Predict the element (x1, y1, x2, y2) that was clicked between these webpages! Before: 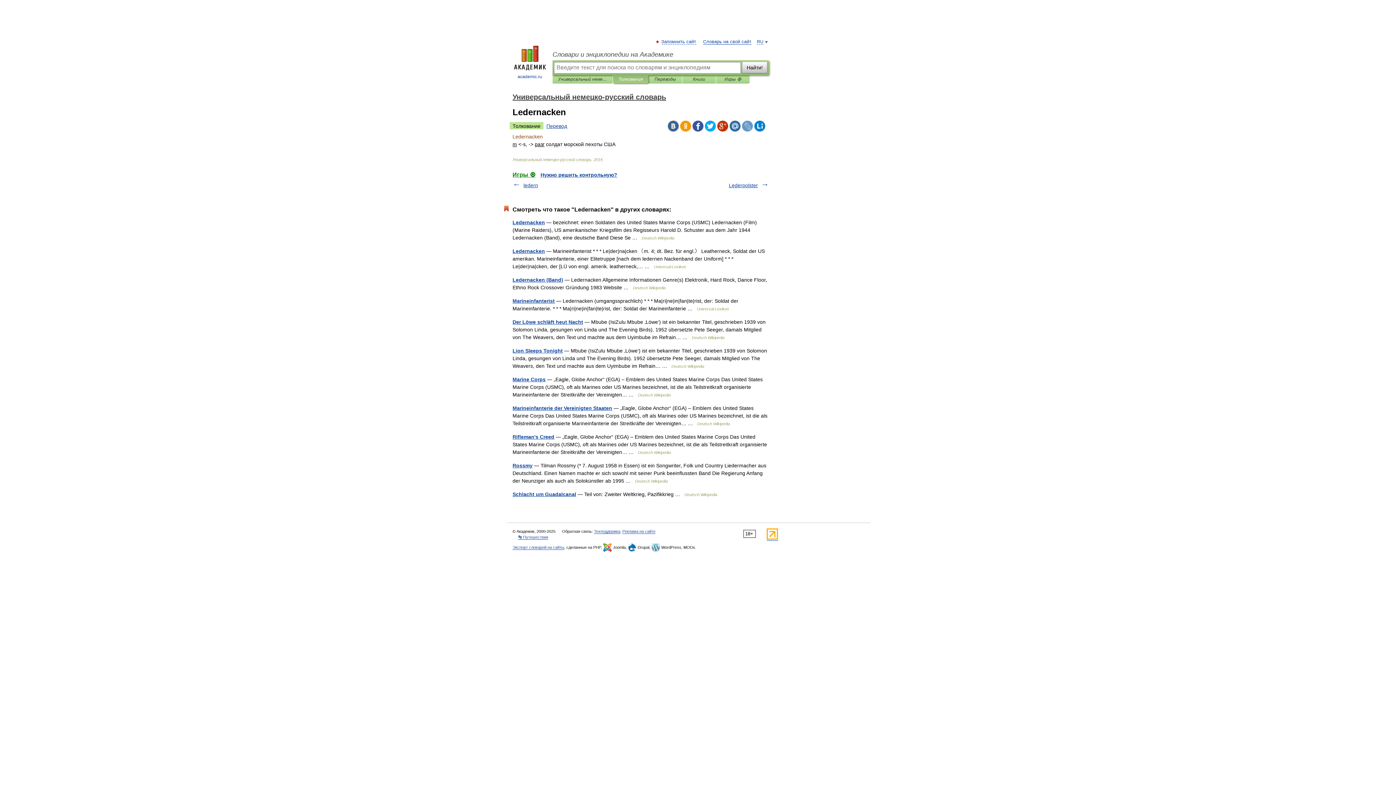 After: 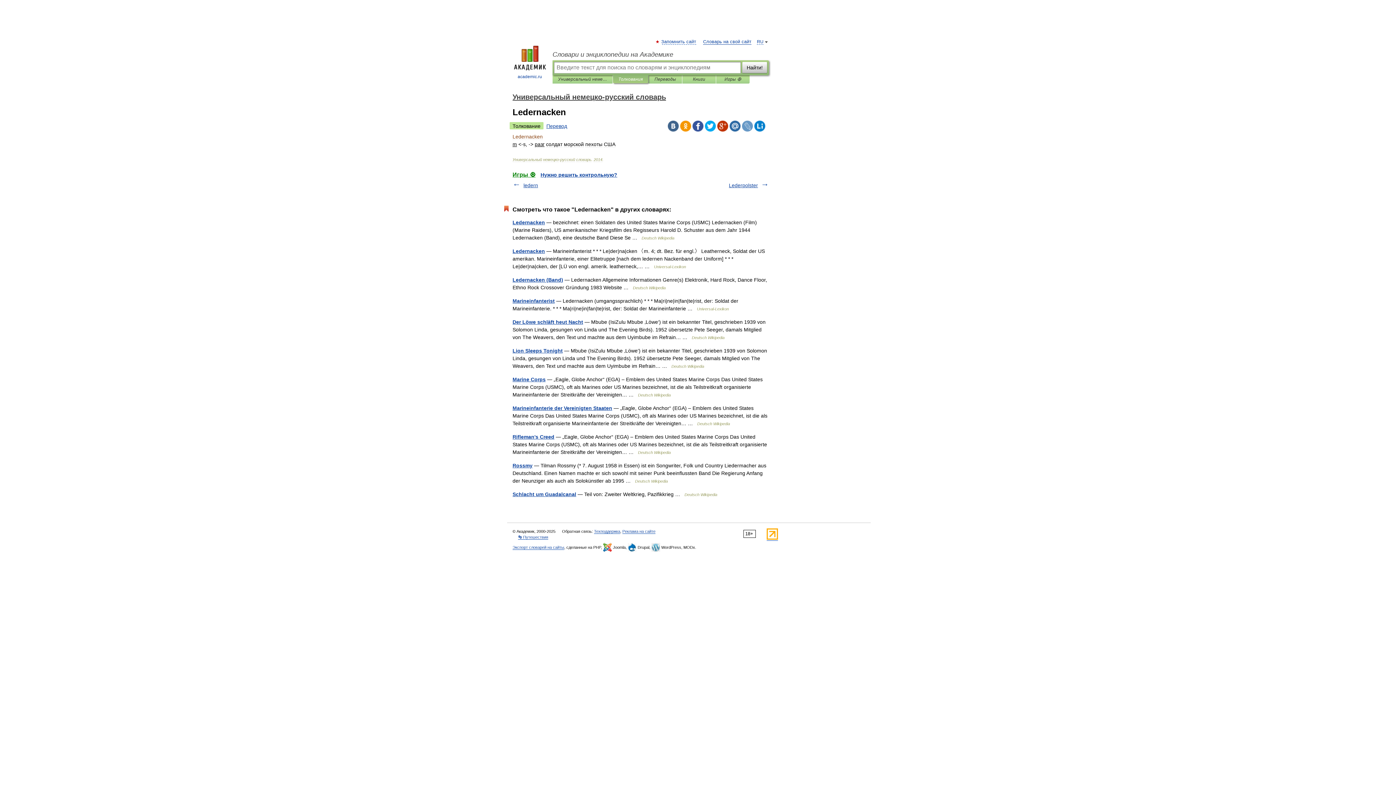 Action: bbox: (754, 120, 765, 131)